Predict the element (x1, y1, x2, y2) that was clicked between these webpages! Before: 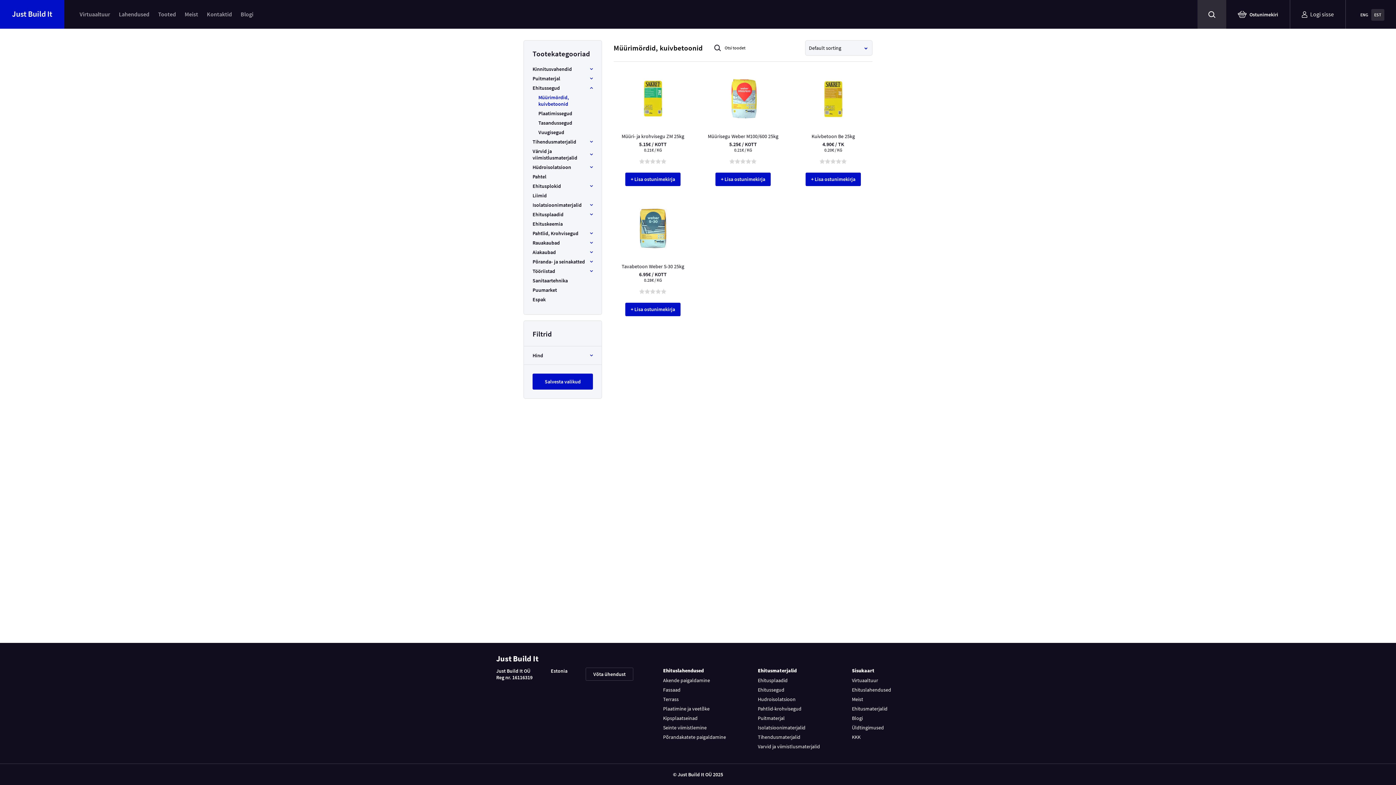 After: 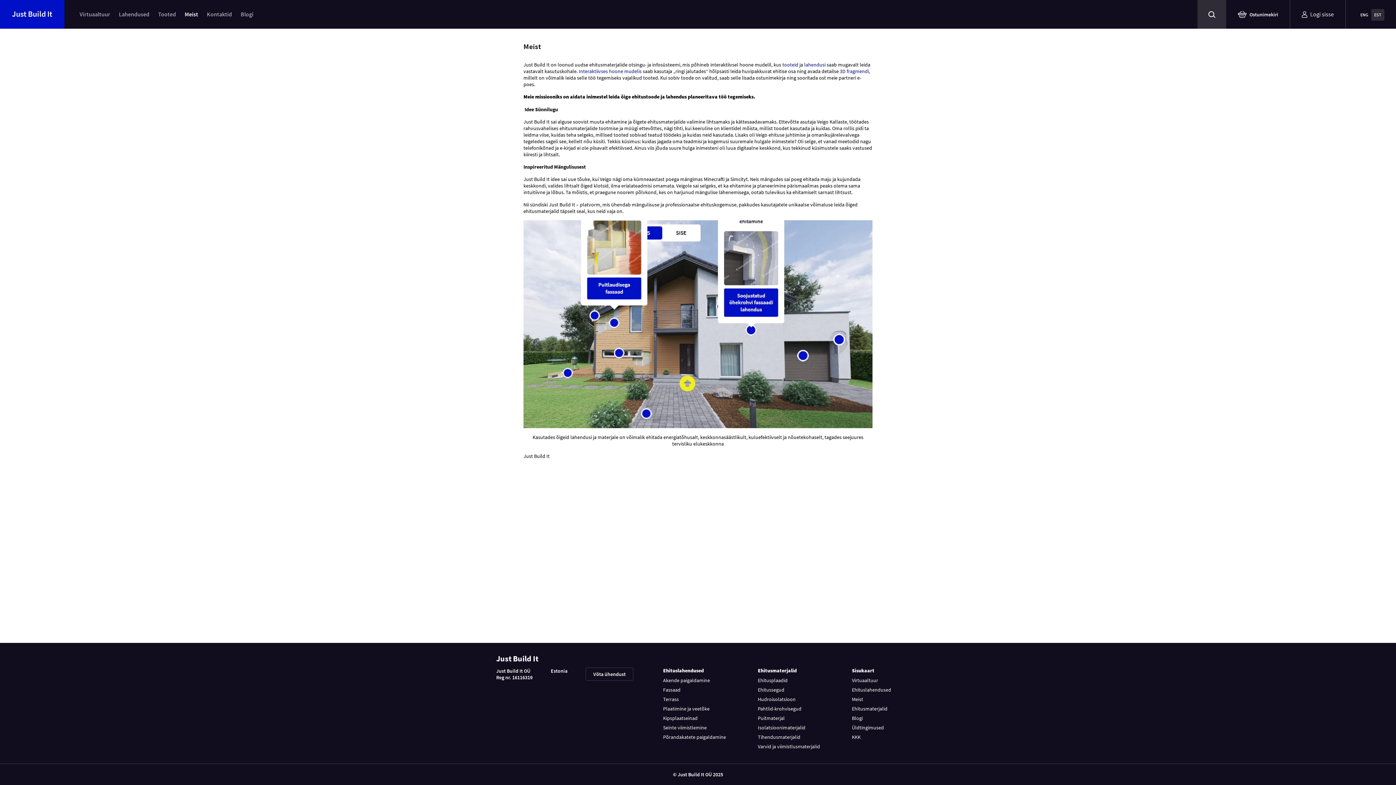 Action: bbox: (852, 696, 863, 702) label: Meist